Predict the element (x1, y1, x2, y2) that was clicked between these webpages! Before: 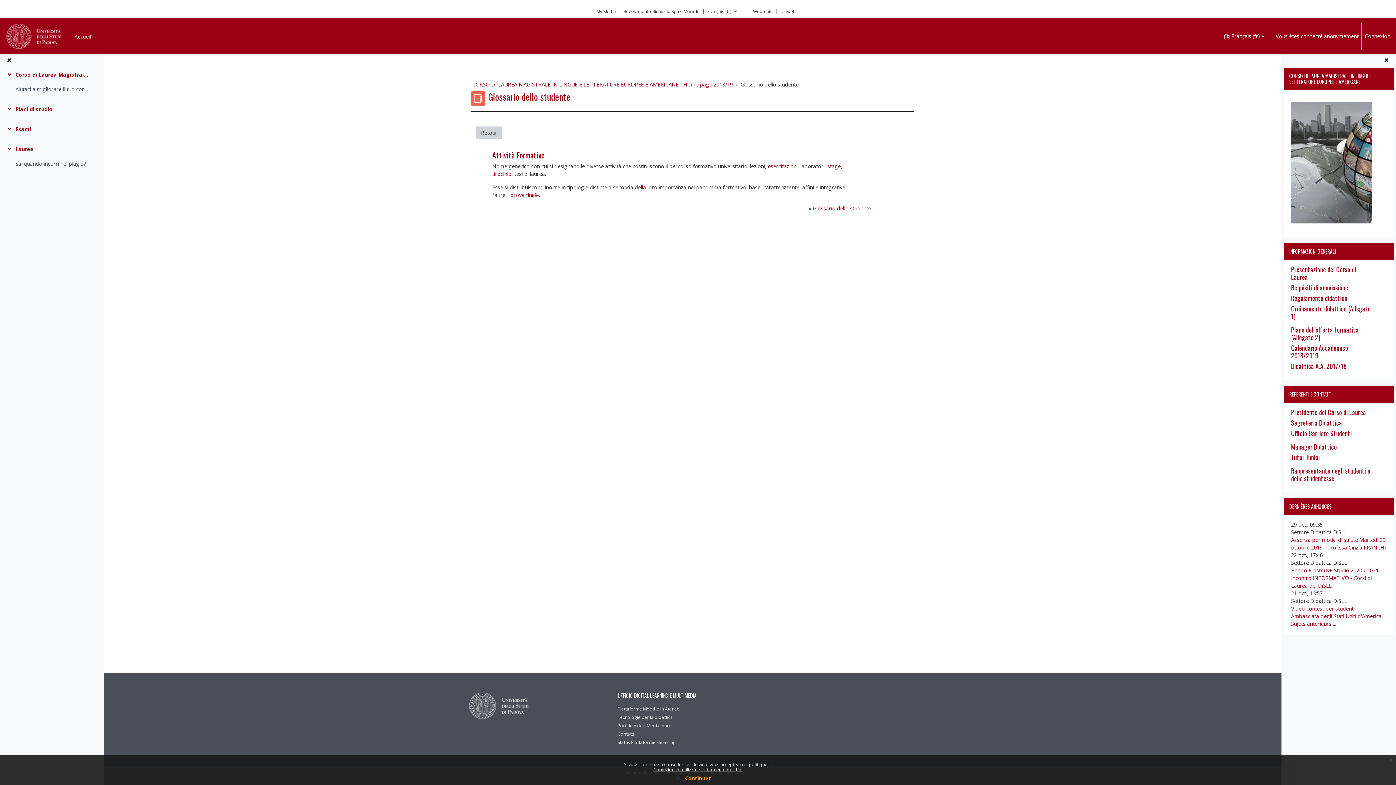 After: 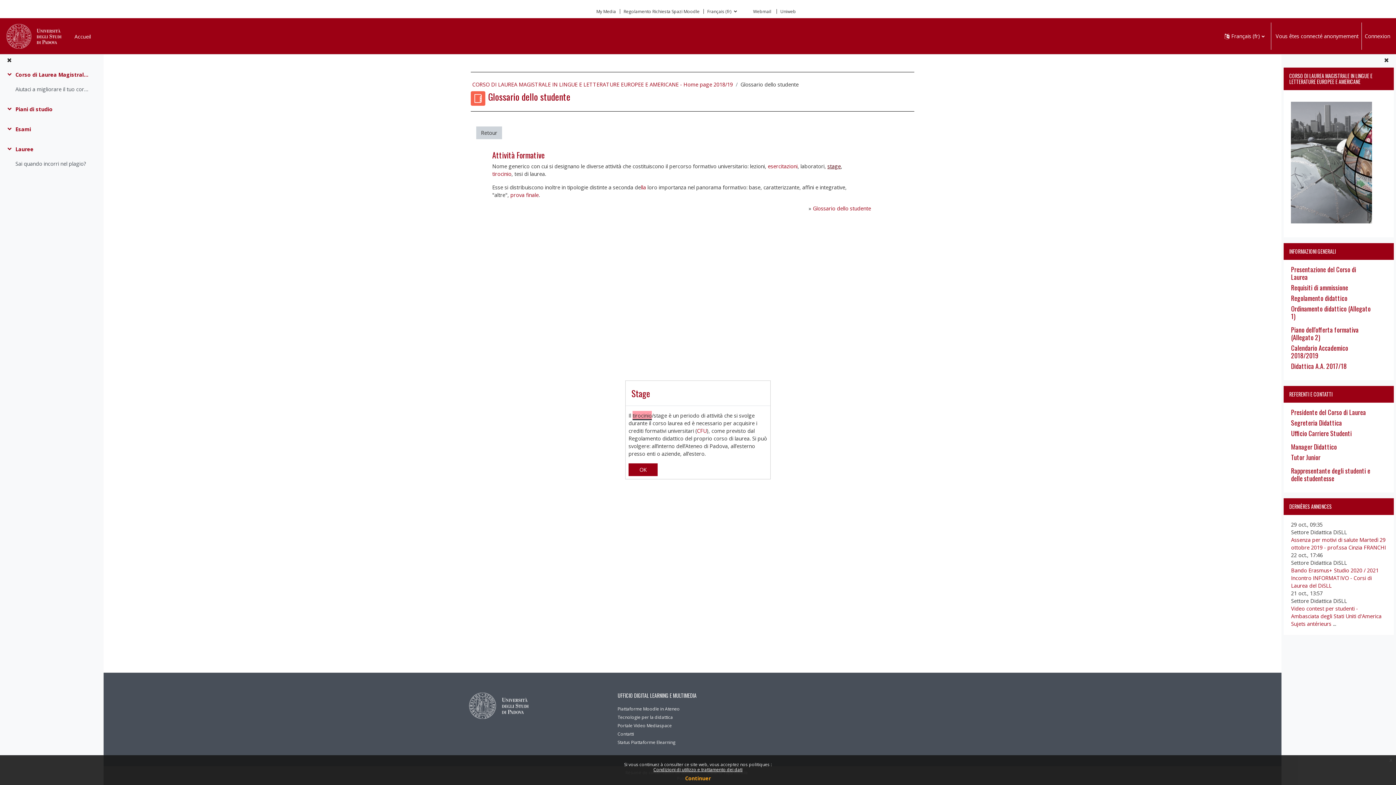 Action: bbox: (827, 162, 841, 169) label: stage